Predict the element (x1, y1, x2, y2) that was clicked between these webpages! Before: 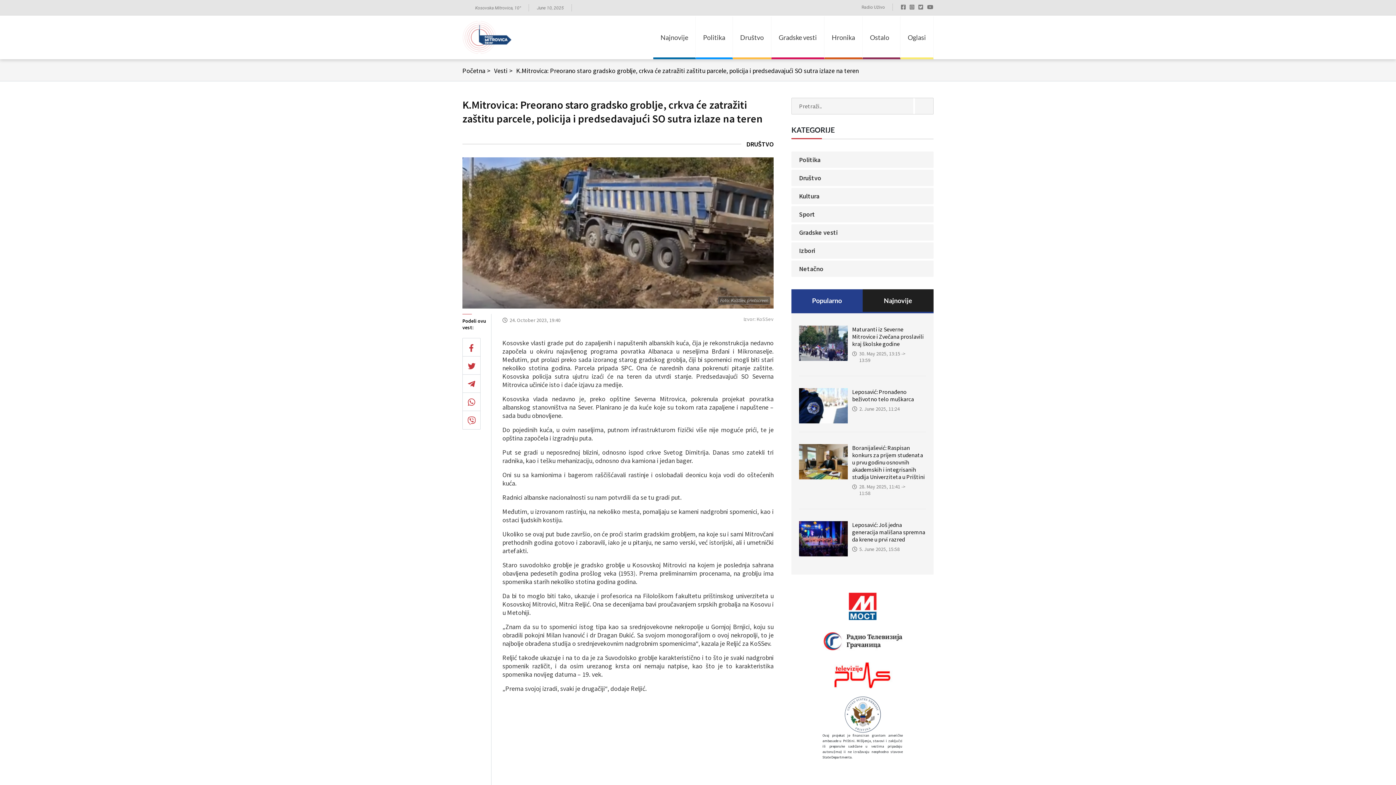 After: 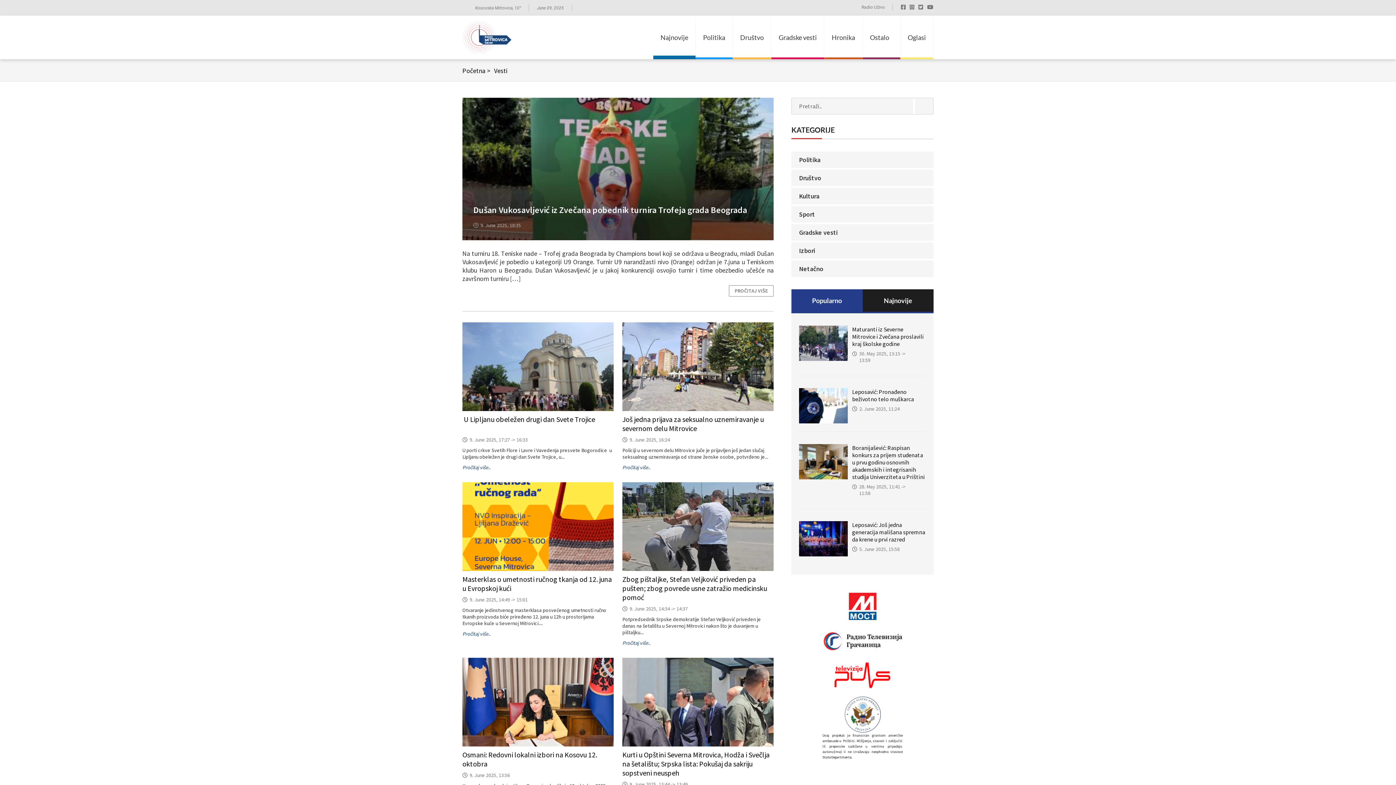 Action: label: Najnovije bbox: (657, 30, 692, 44)